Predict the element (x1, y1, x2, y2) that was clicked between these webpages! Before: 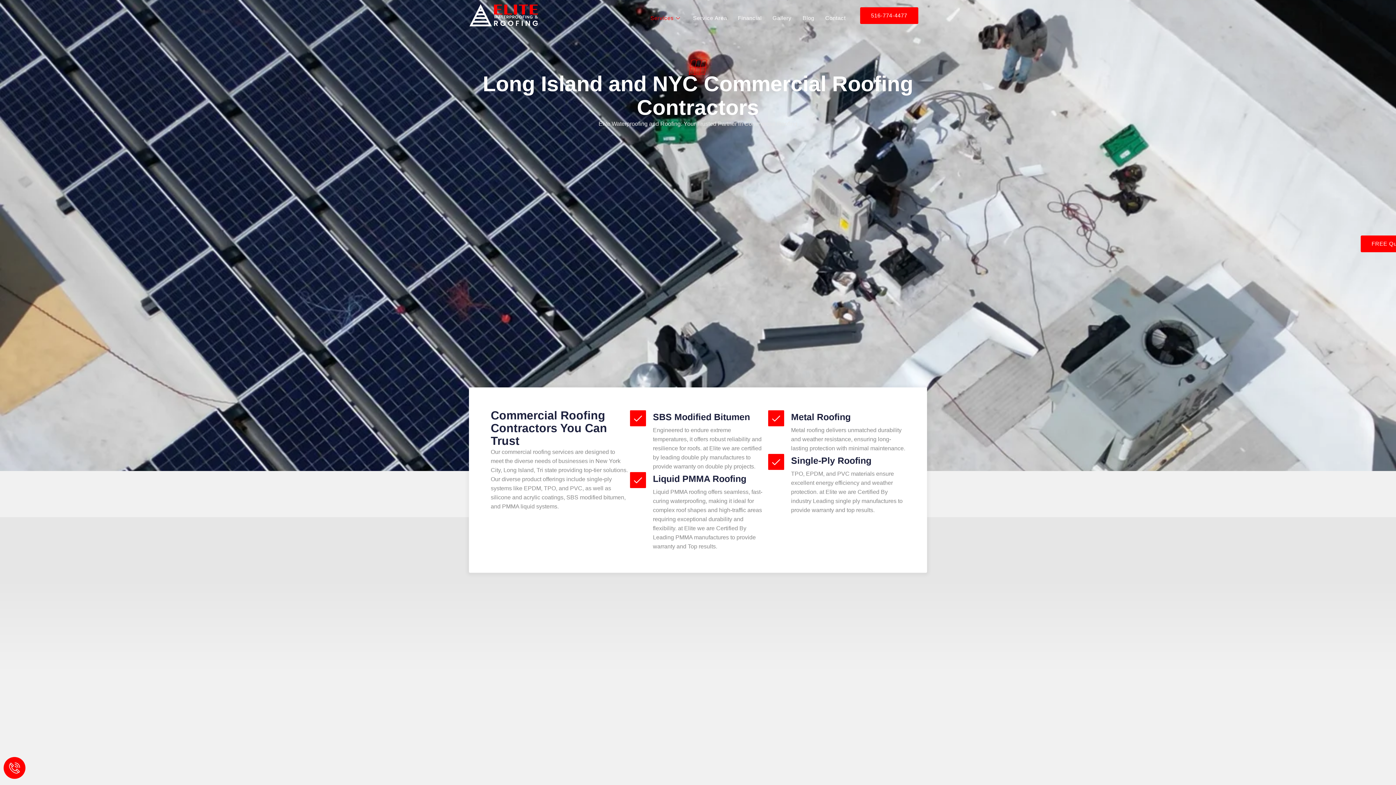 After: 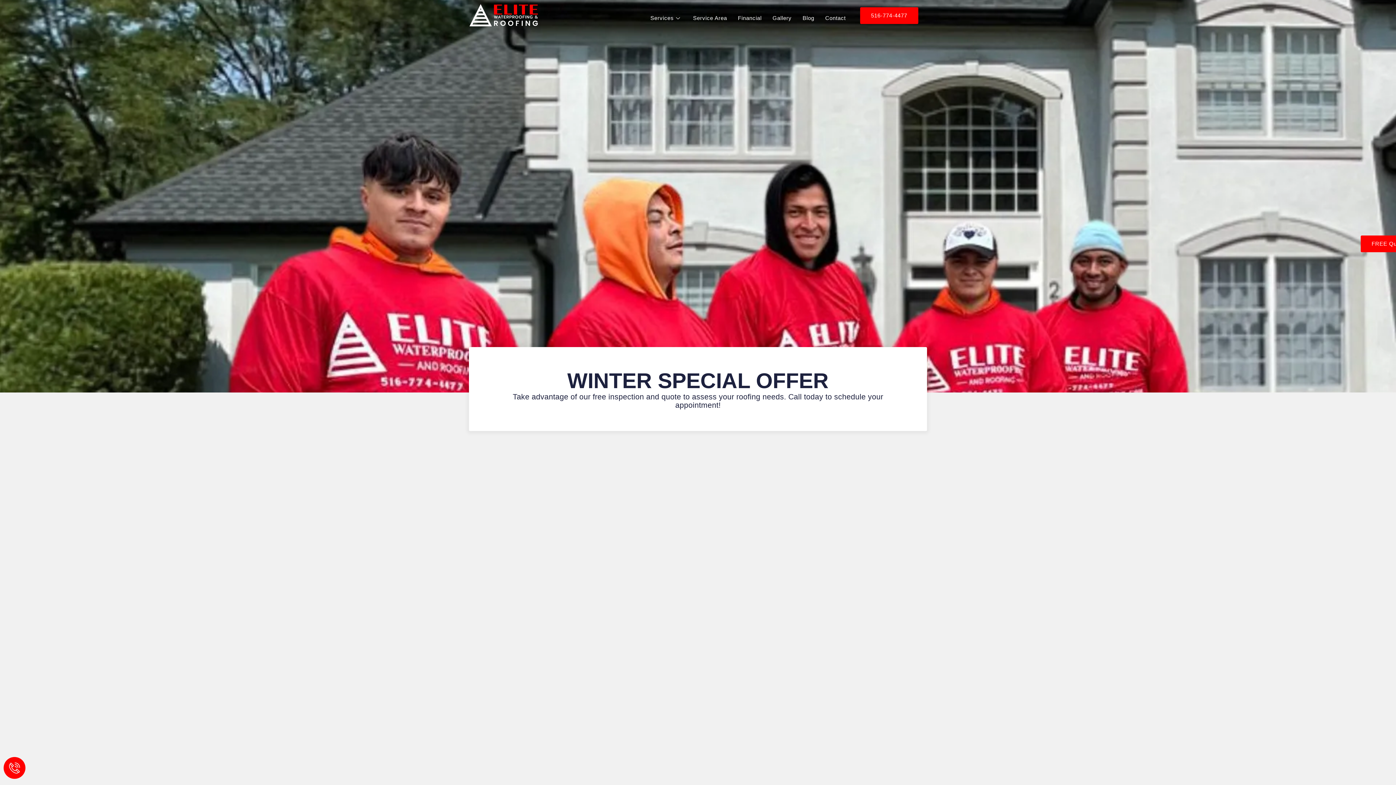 Action: label: FREE Quote bbox: (1361, 235, 1416, 252)